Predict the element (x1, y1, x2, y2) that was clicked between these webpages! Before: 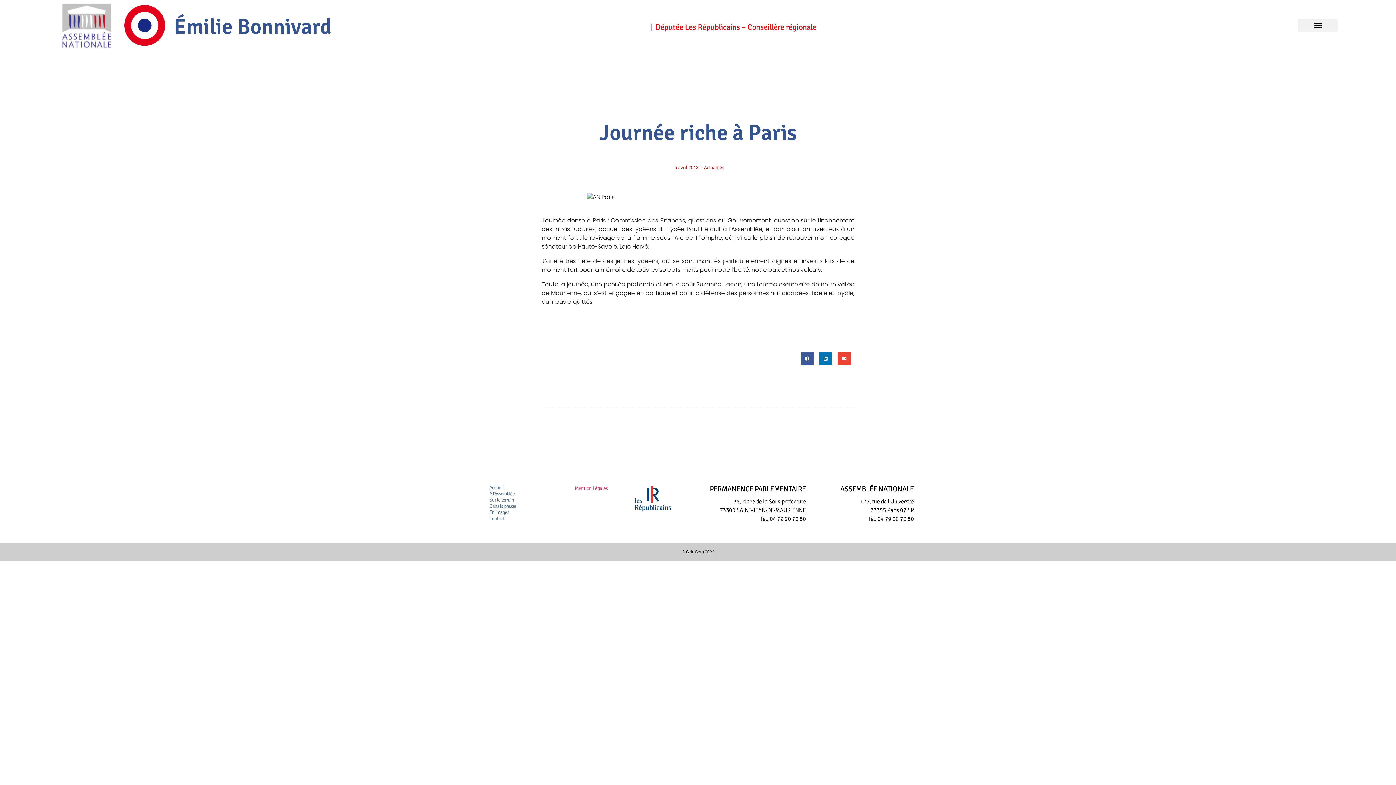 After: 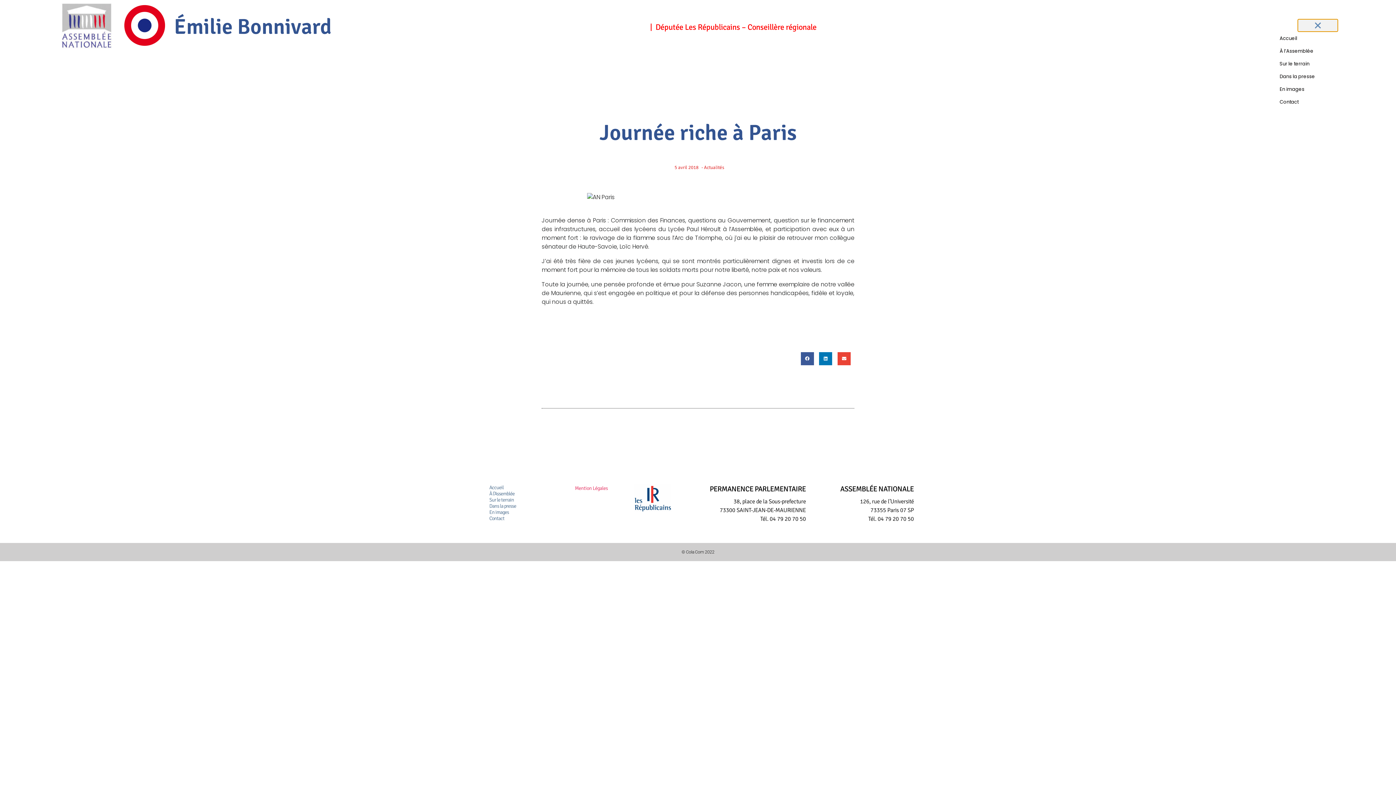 Action: label: Permuter le menu bbox: (1298, 19, 1338, 31)